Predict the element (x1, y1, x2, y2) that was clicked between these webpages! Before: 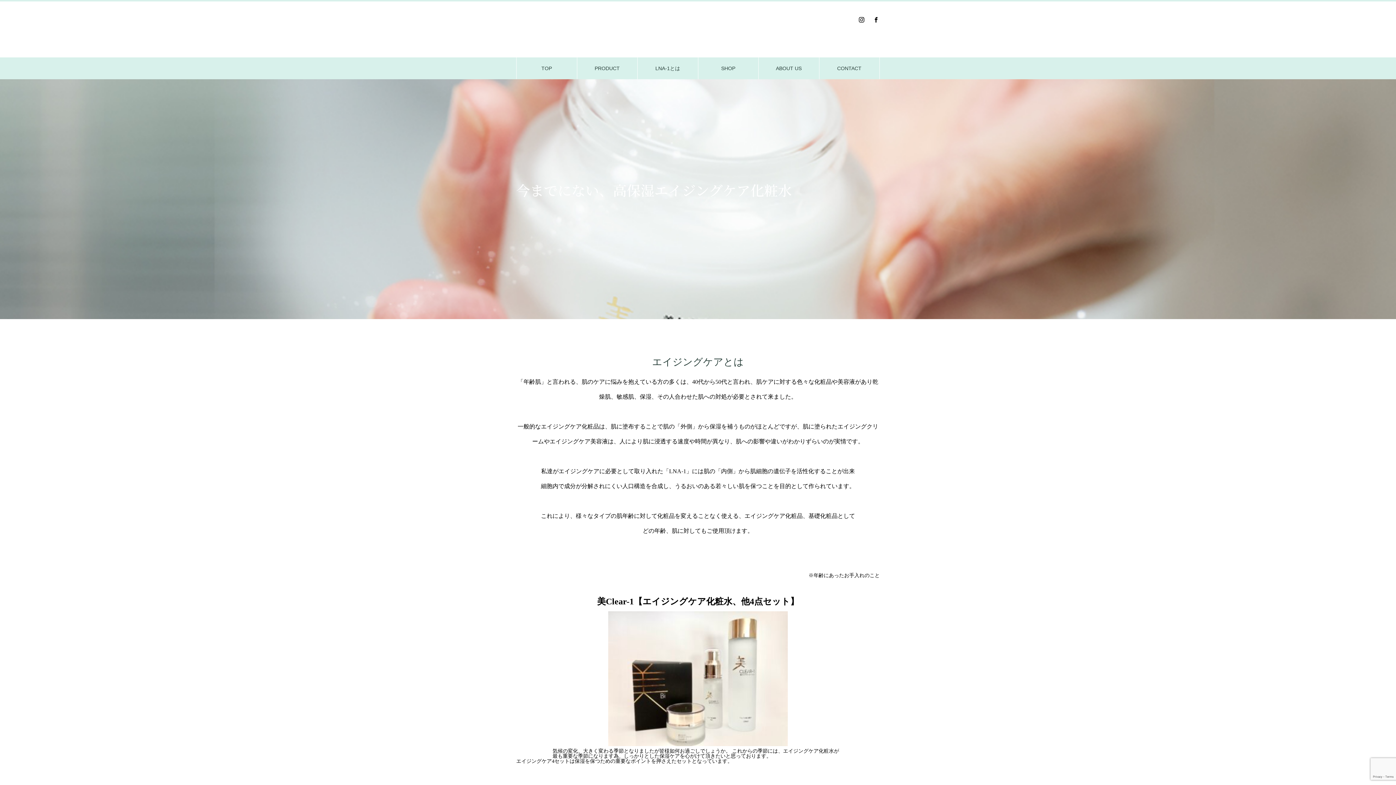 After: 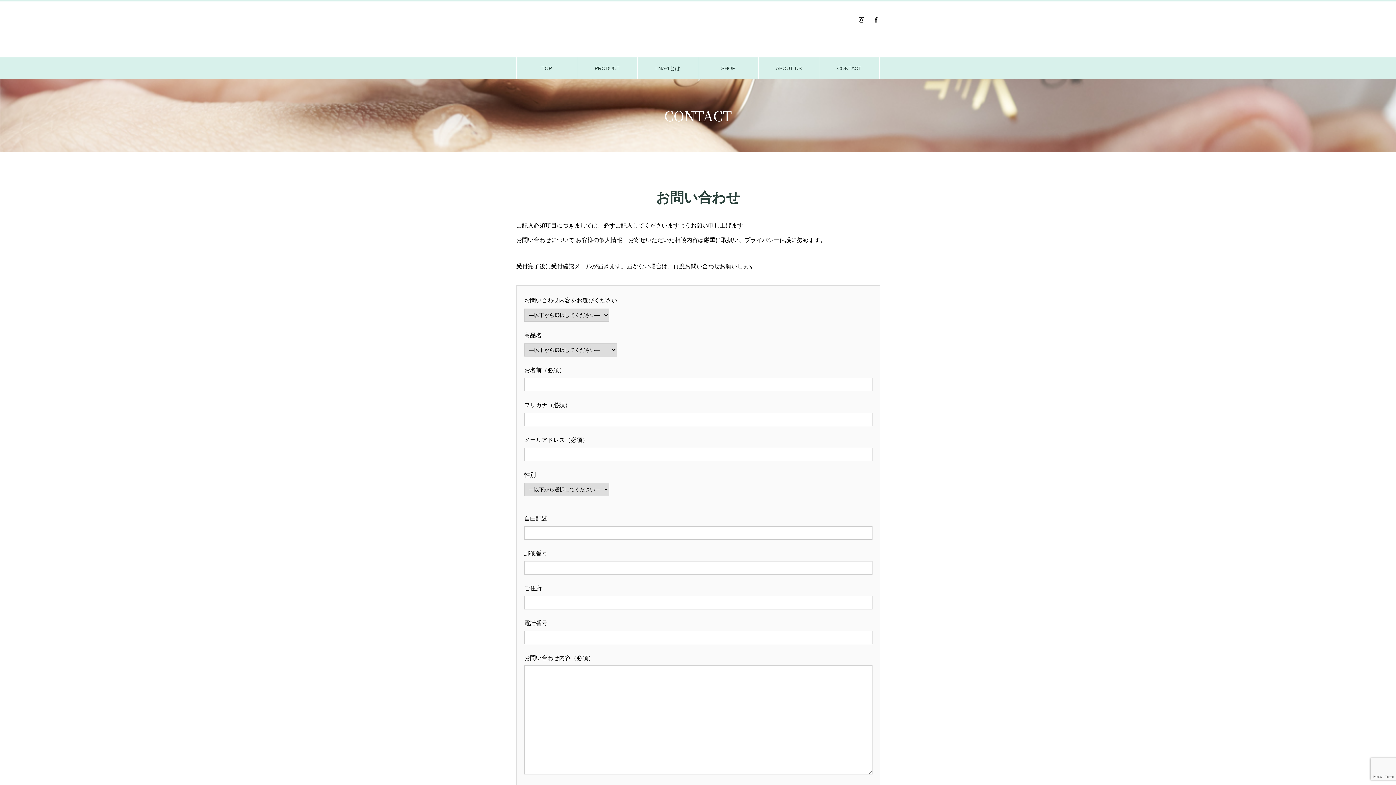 Action: label: CONTACT bbox: (819, 57, 879, 79)